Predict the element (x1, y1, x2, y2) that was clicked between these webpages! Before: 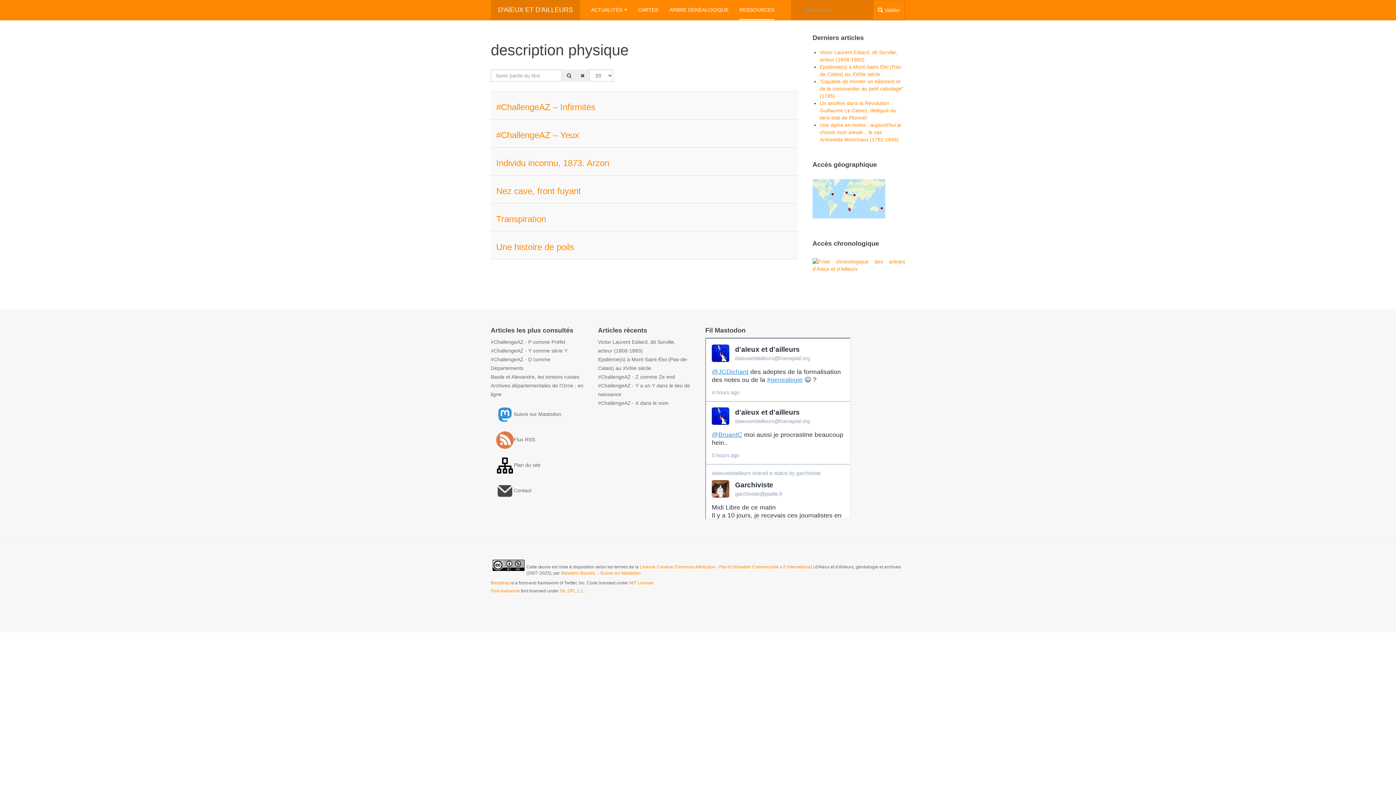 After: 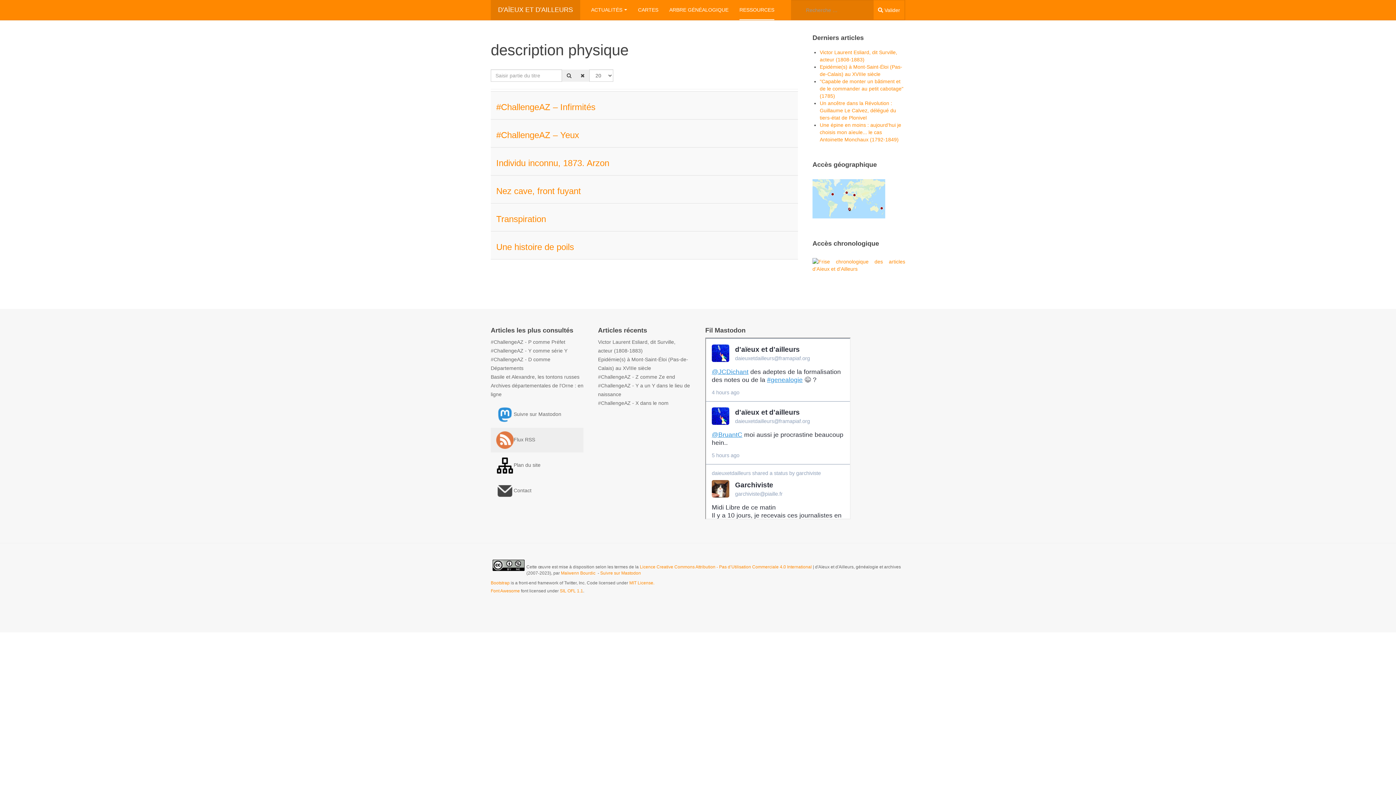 Action: label: Flux RSS bbox: (490, 428, 583, 452)